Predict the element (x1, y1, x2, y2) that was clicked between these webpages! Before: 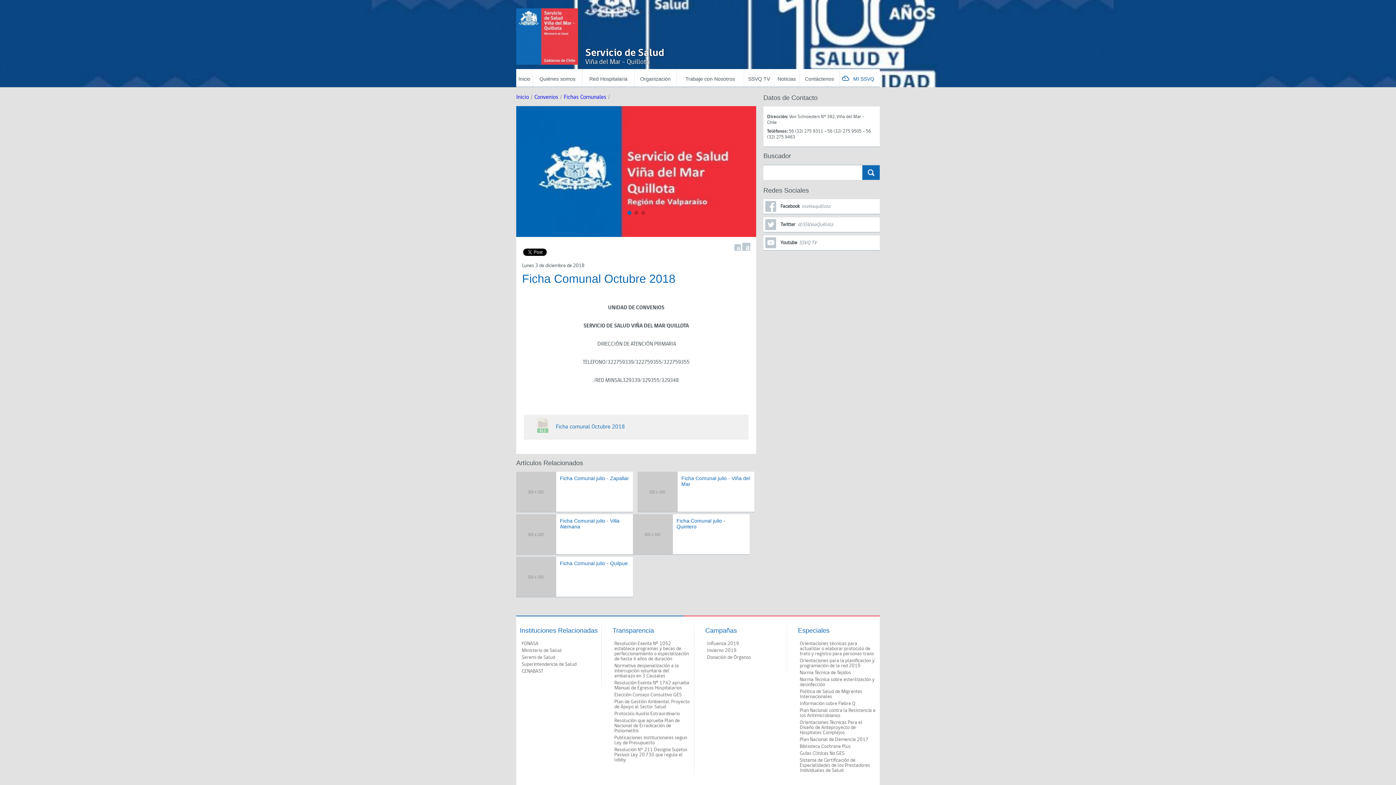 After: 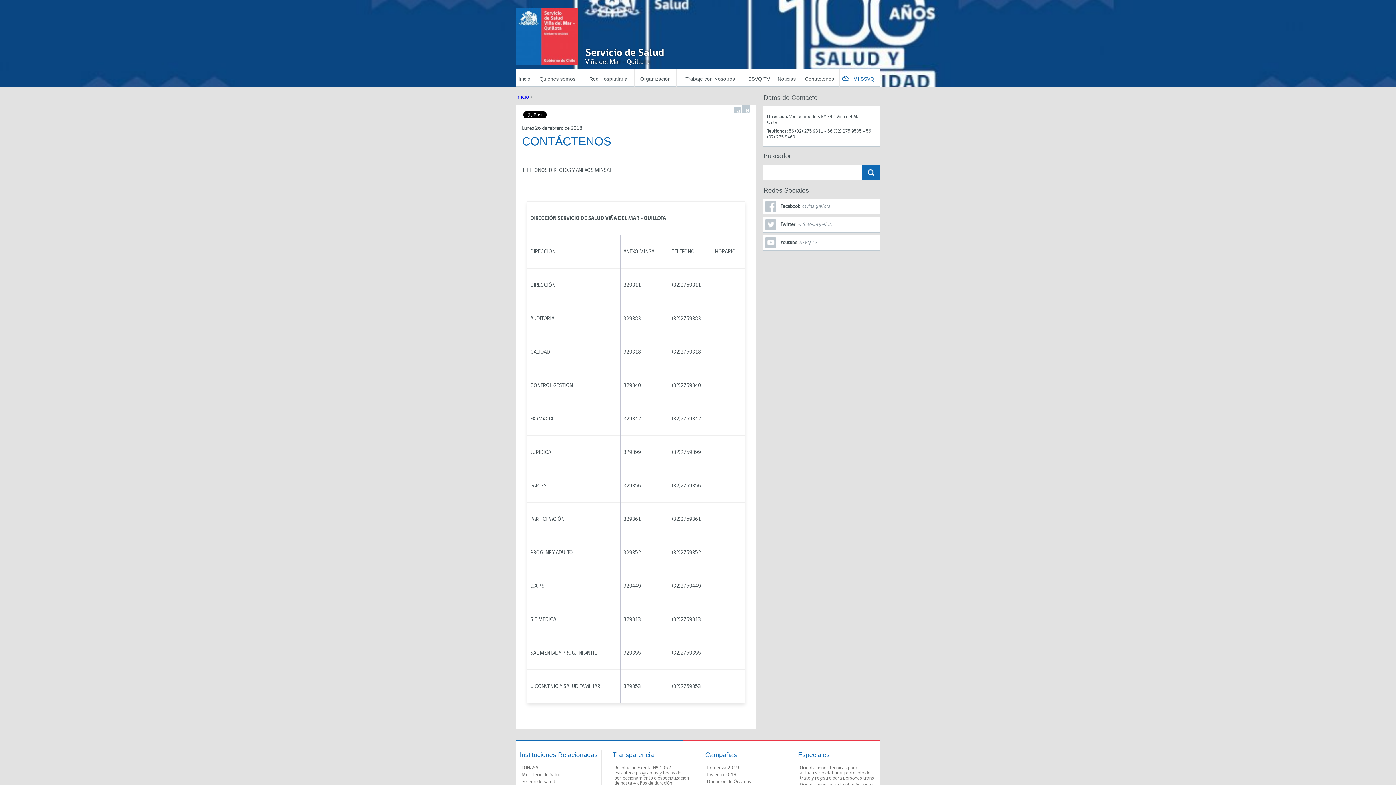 Action: label: Contáctenos bbox: (799, 69, 840, 87)